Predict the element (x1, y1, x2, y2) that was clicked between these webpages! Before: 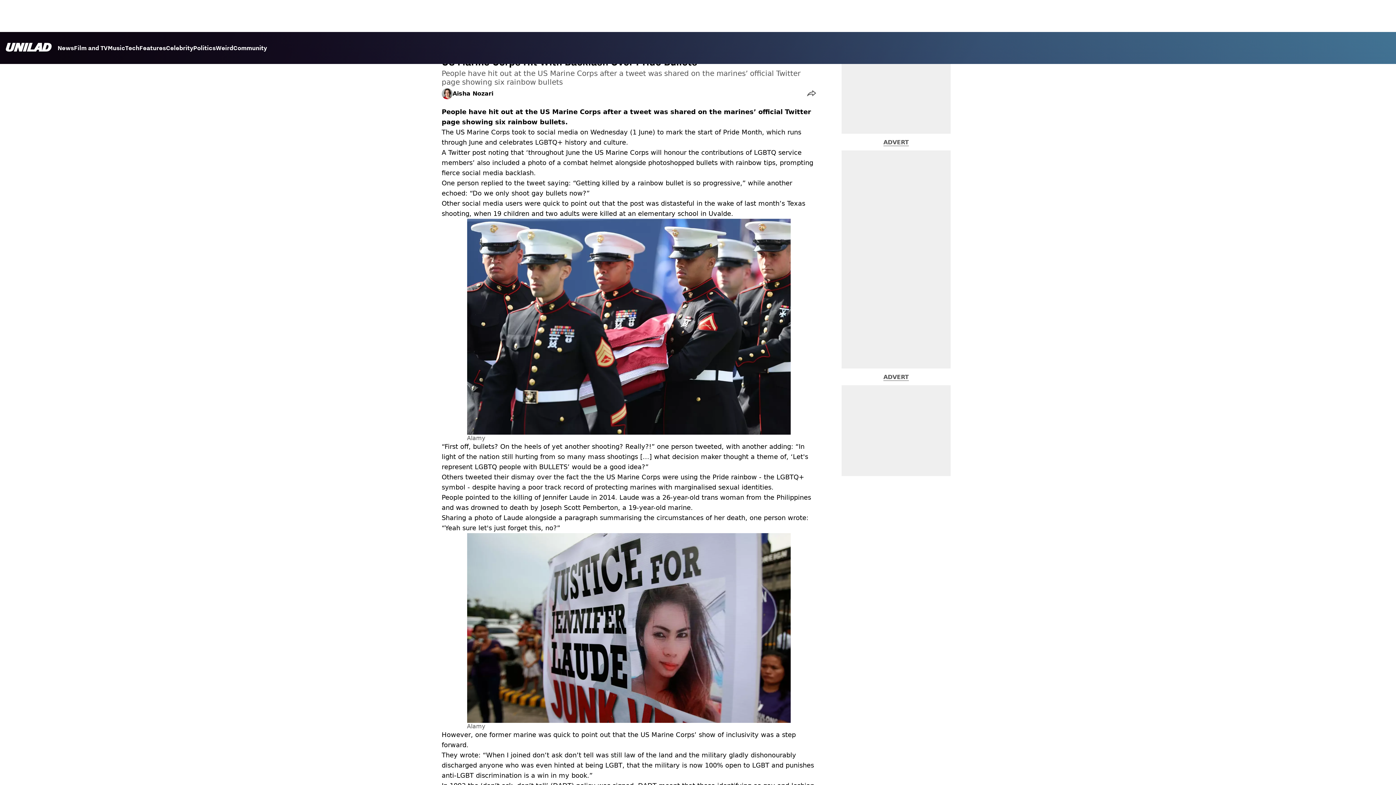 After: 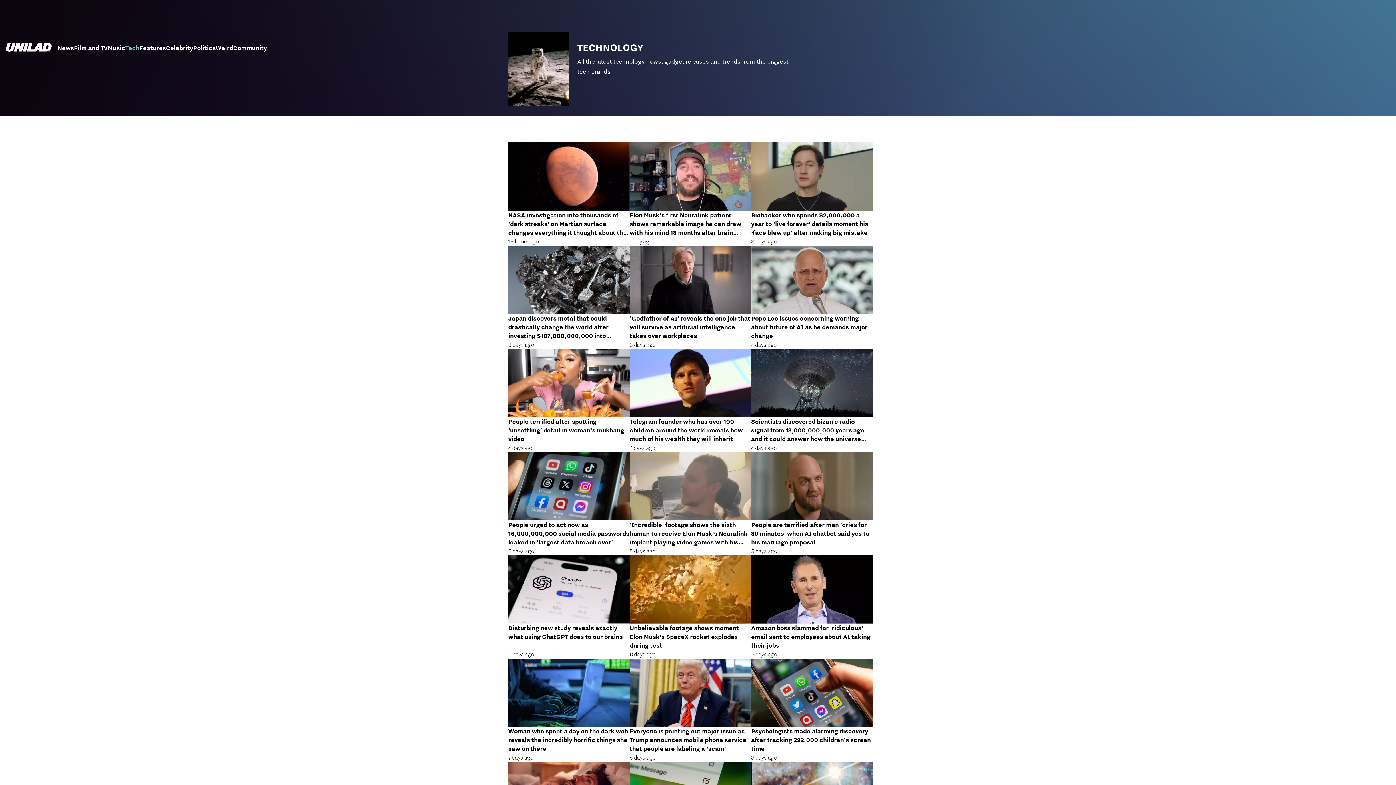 Action: bbox: (125, 44, 139, 53) label: Tech